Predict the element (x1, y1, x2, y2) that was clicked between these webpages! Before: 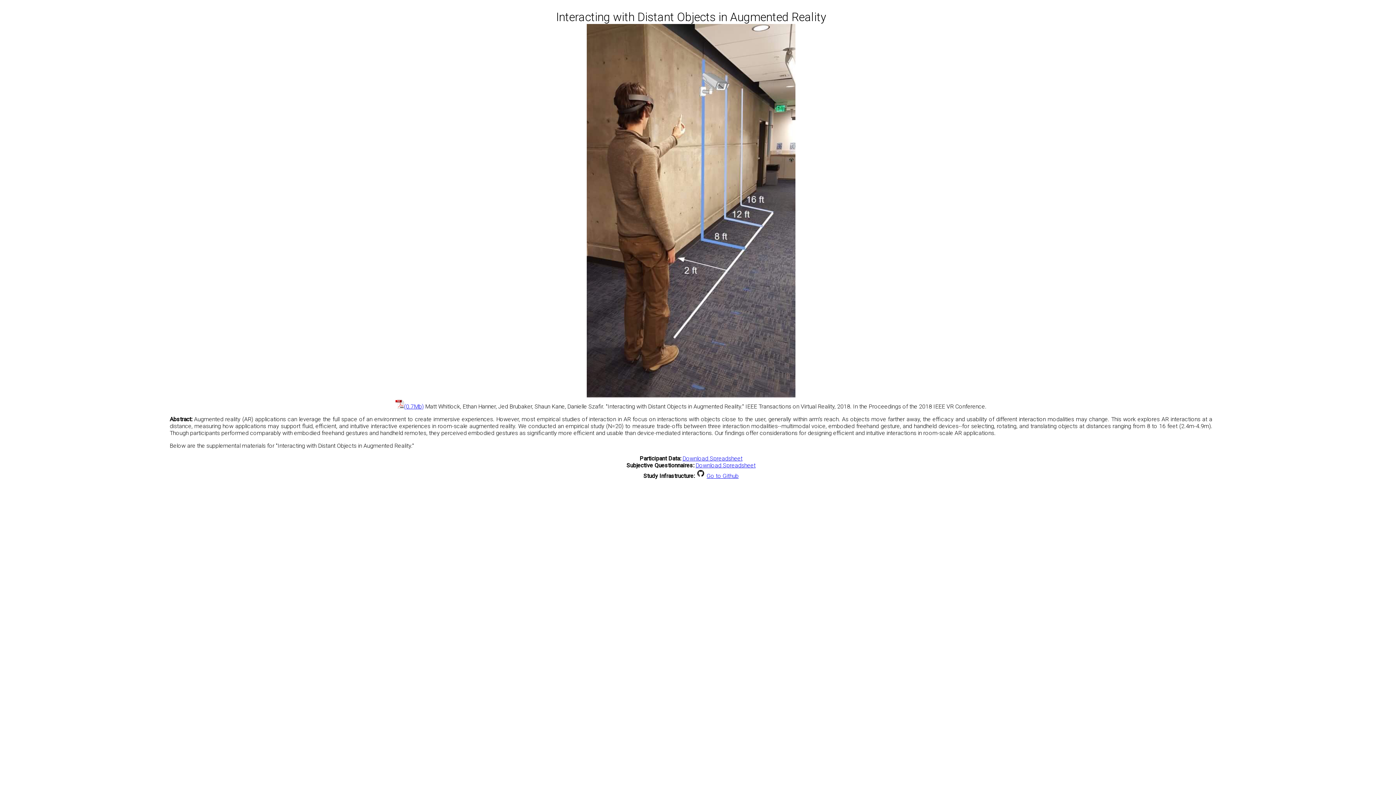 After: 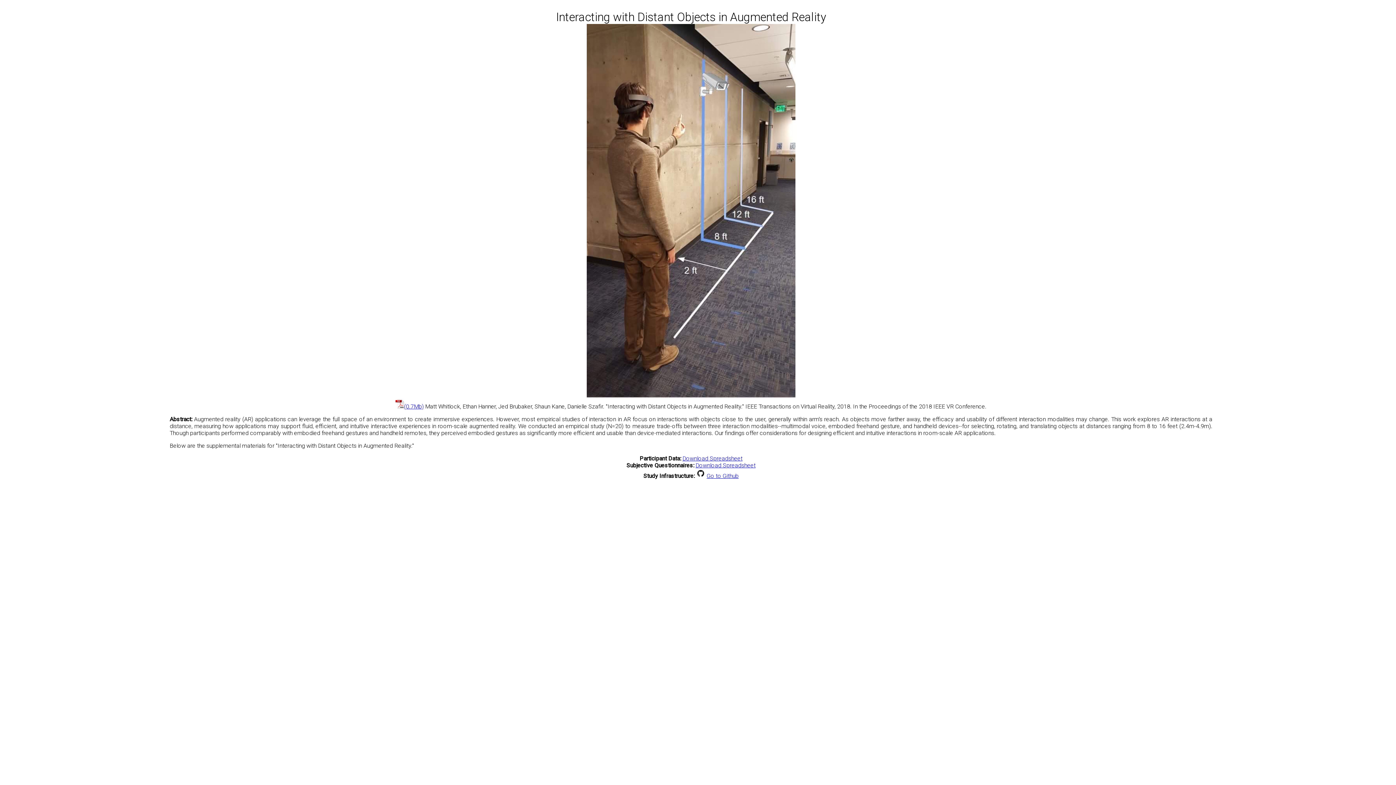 Action: bbox: (695, 462, 755, 469) label: Download Spreadsheet